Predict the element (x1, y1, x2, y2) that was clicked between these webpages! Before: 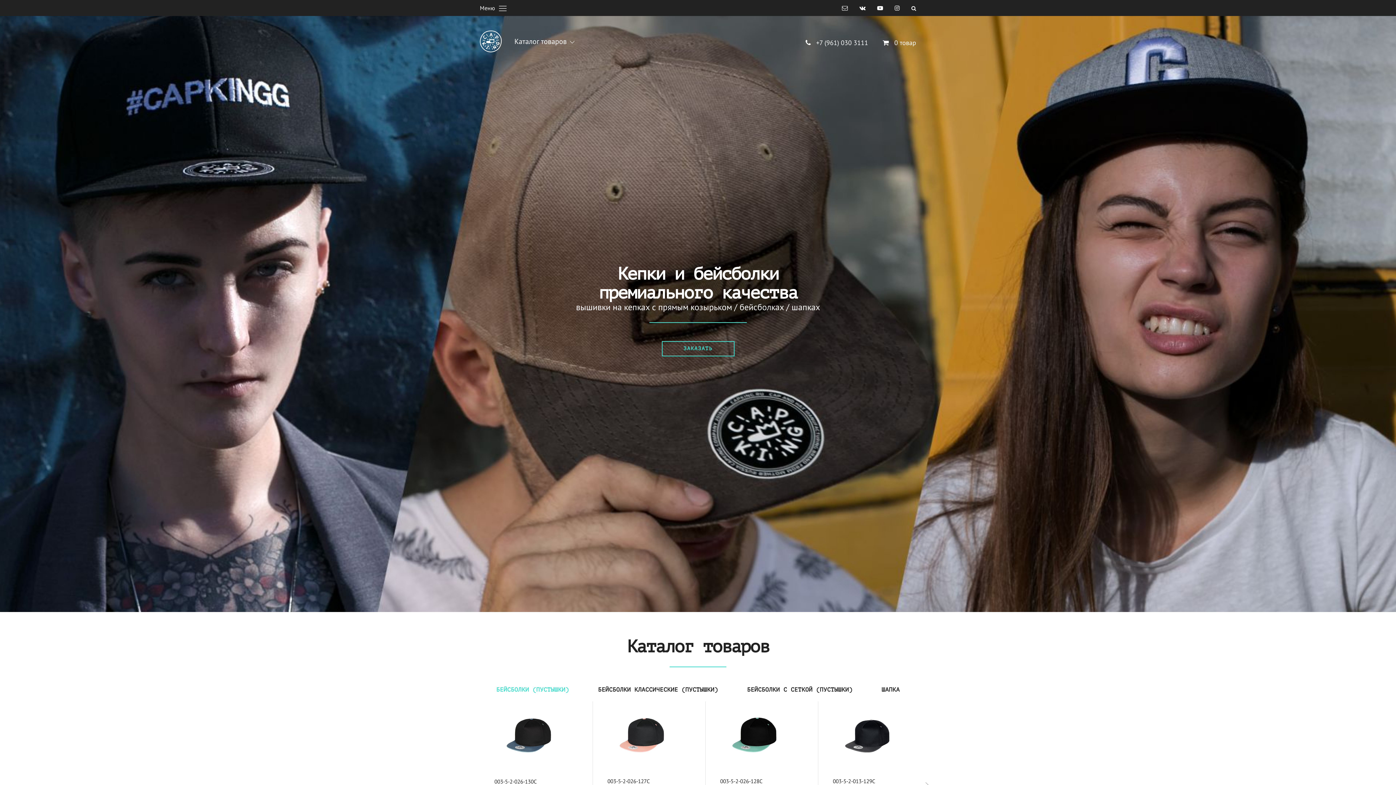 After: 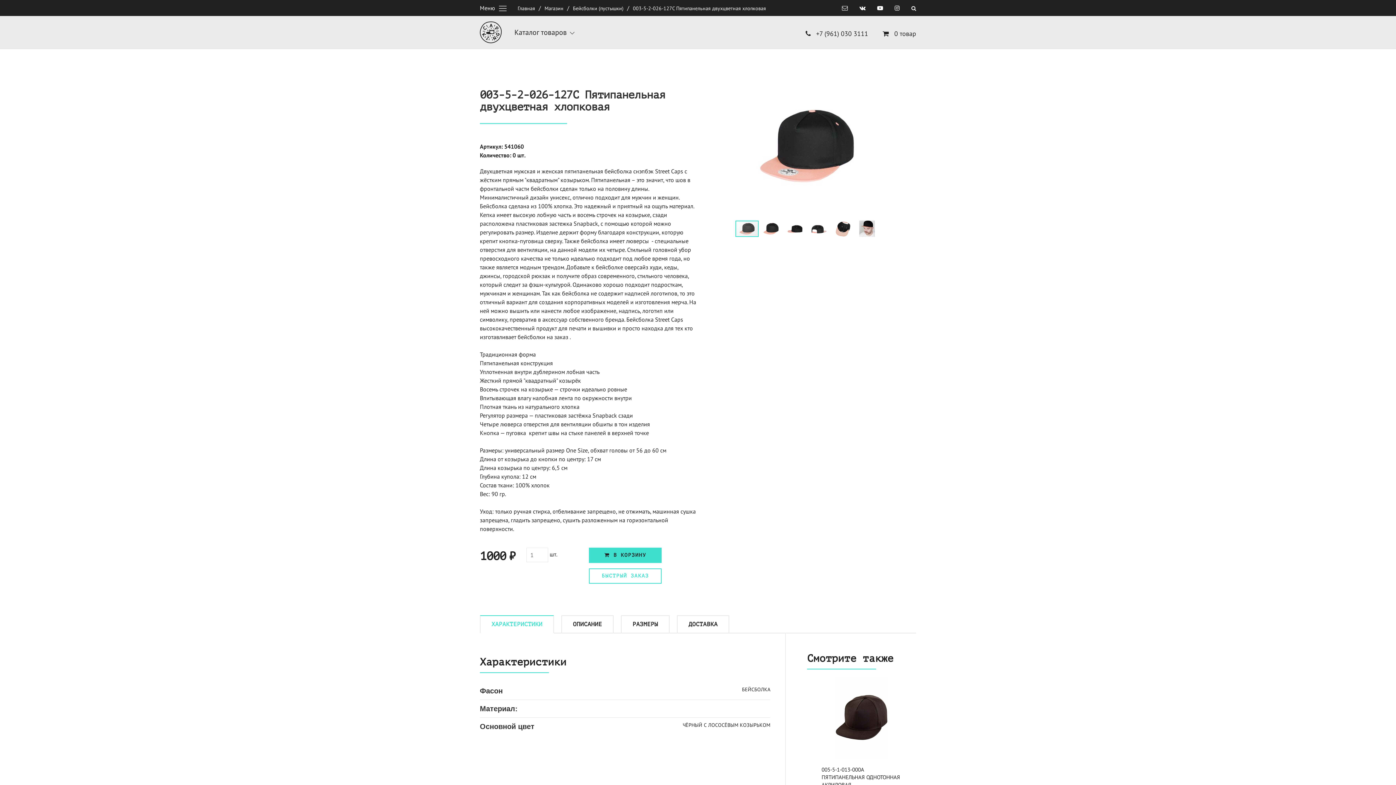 Action: bbox: (592, 701, 690, 840) label: 003-5-2-026-127C ПЯТИПАНЕЛЬНАЯ ДВУХЦВЕТНАЯ ХЛОПКОВАЯ
1 000 ₽